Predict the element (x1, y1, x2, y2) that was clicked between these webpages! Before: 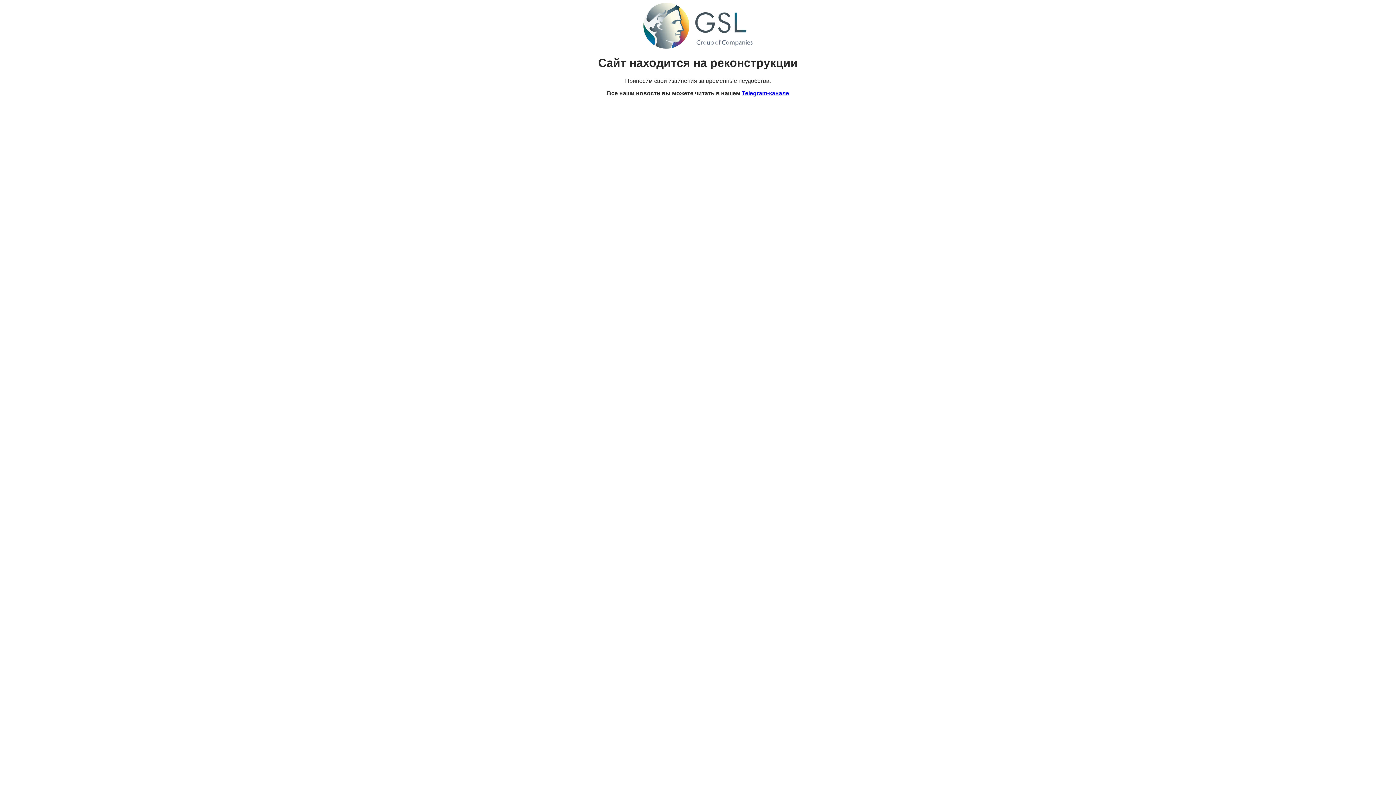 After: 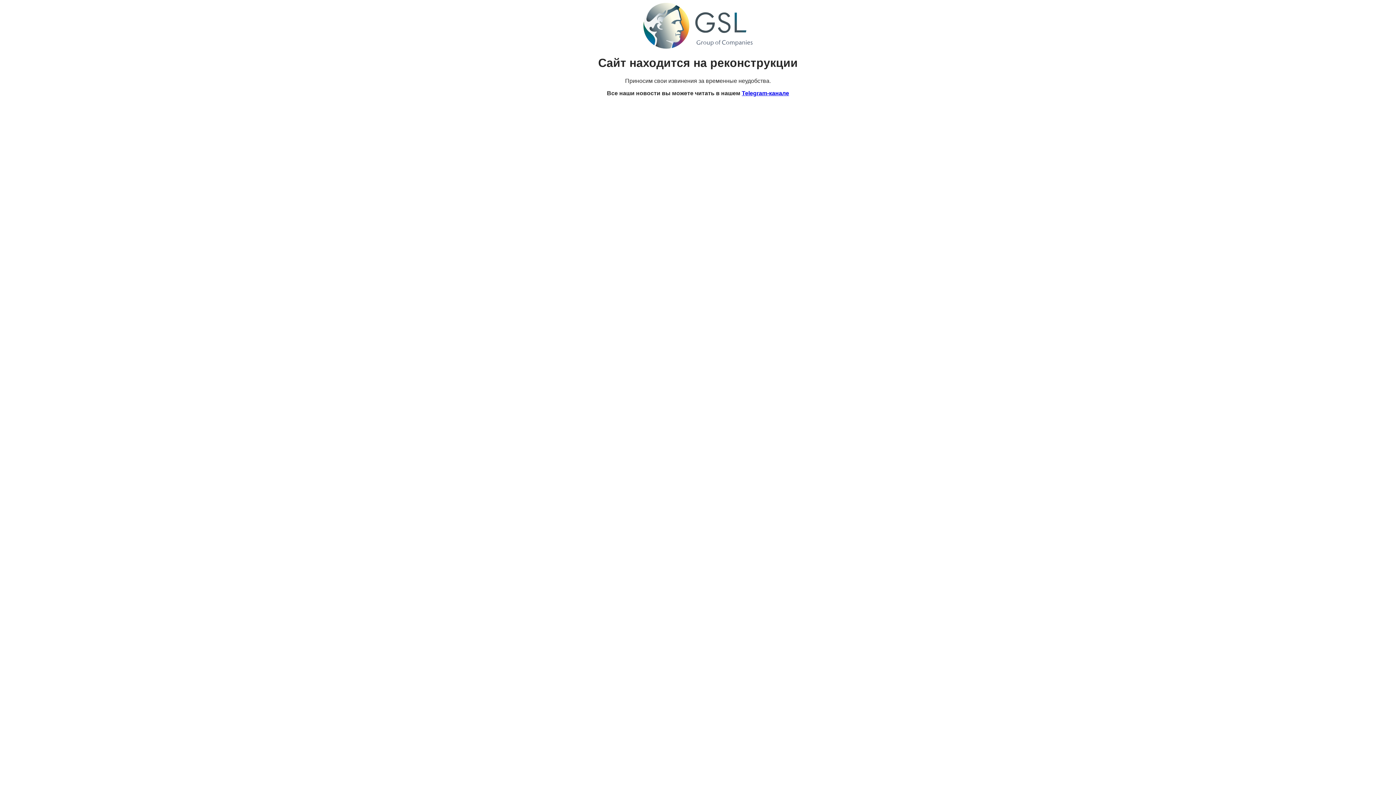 Action: label: Telegram-канале bbox: (742, 90, 789, 96)